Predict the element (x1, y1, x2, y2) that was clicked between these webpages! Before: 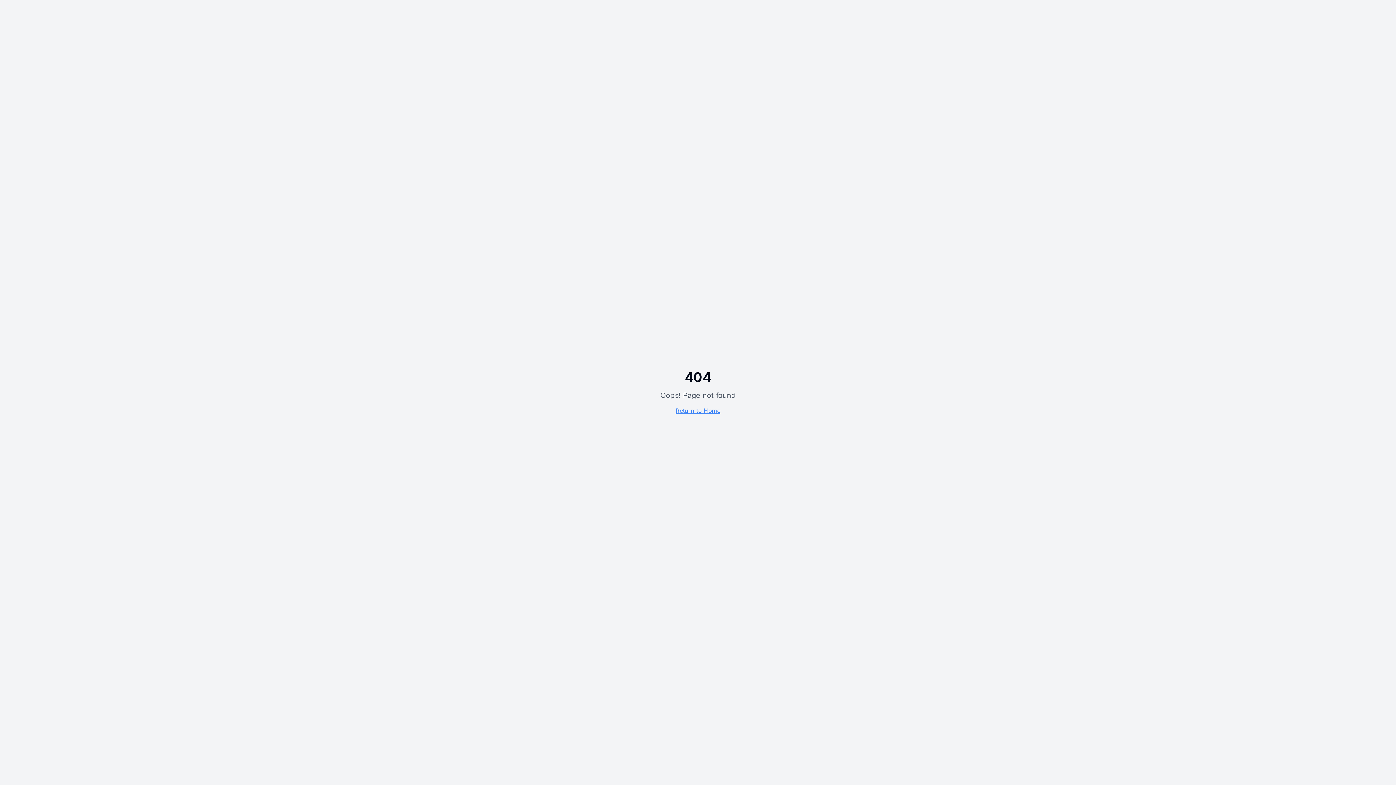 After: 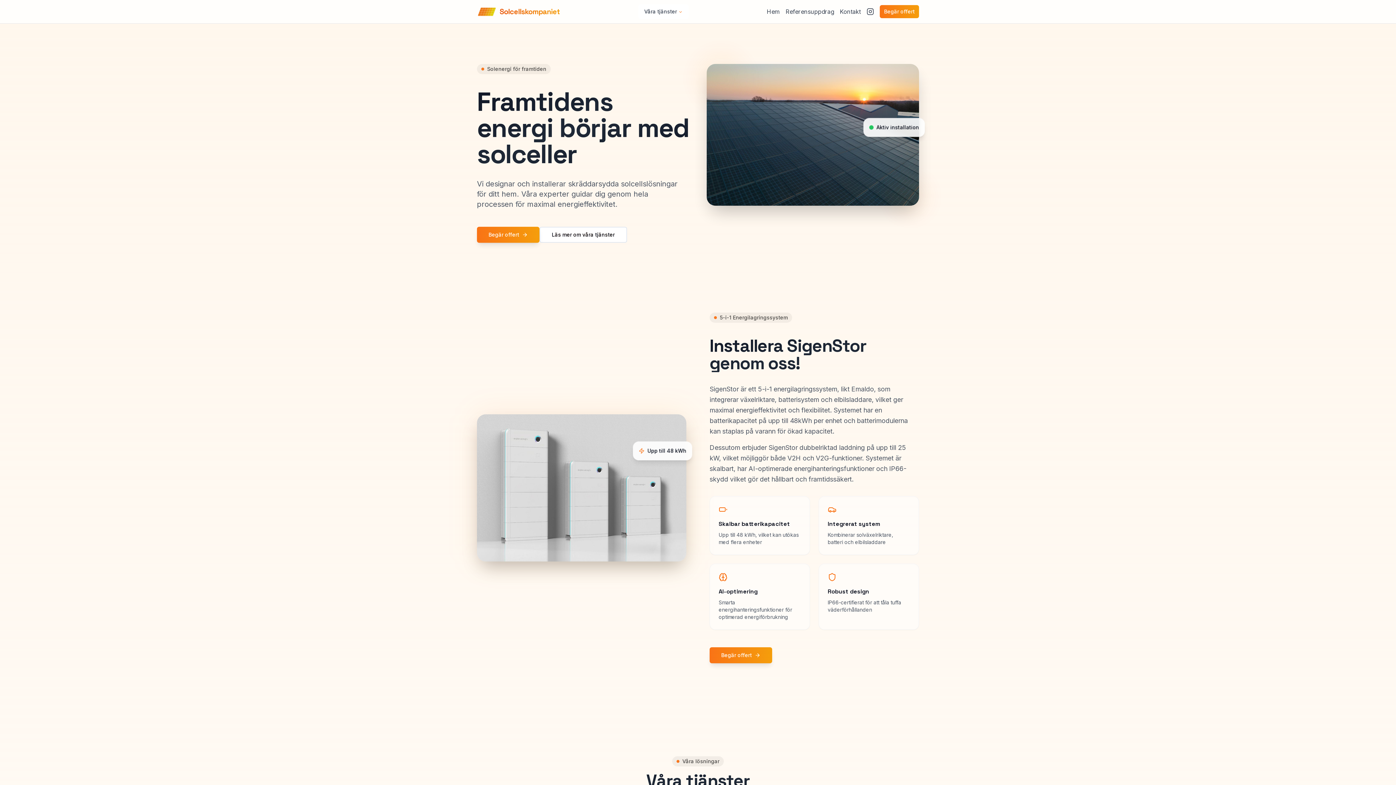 Action: label: Return to Home bbox: (675, 407, 720, 414)